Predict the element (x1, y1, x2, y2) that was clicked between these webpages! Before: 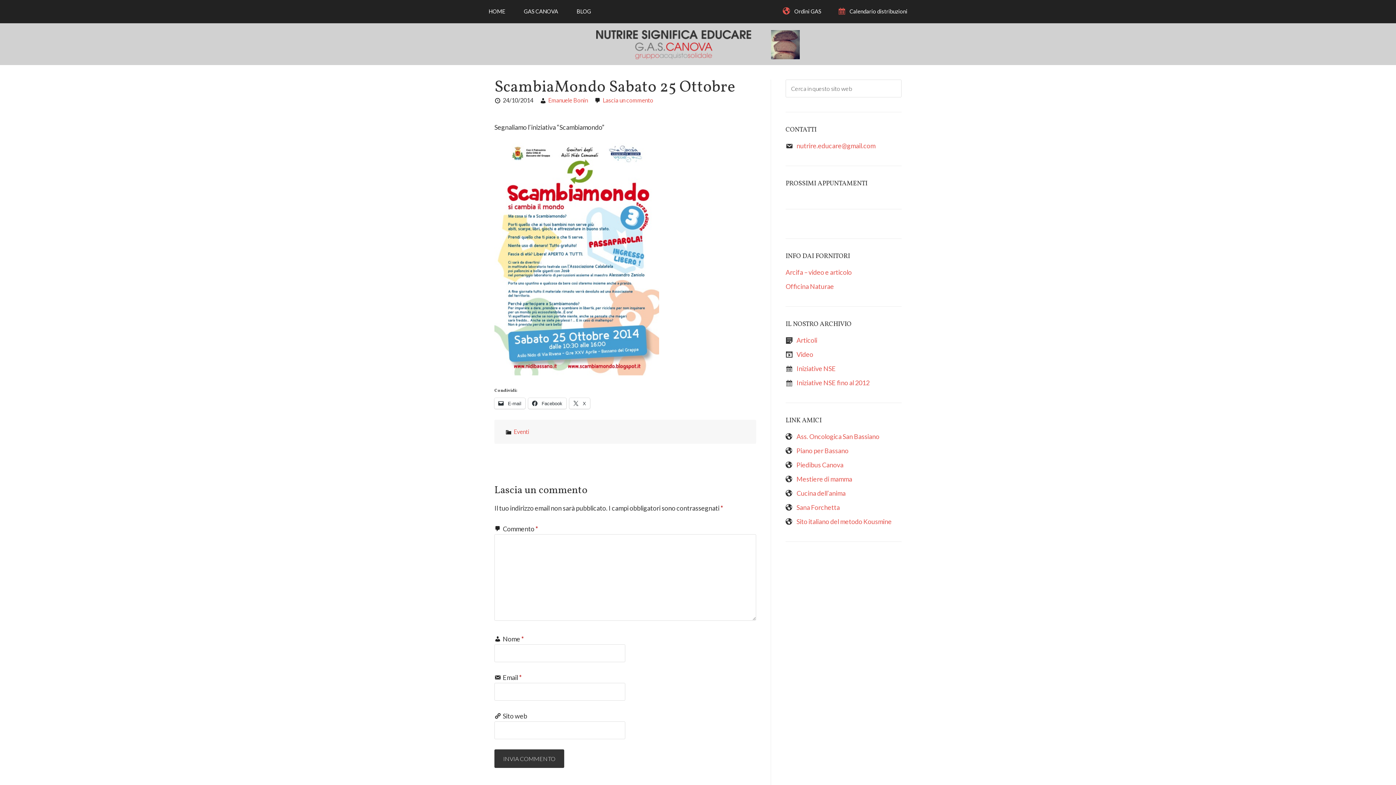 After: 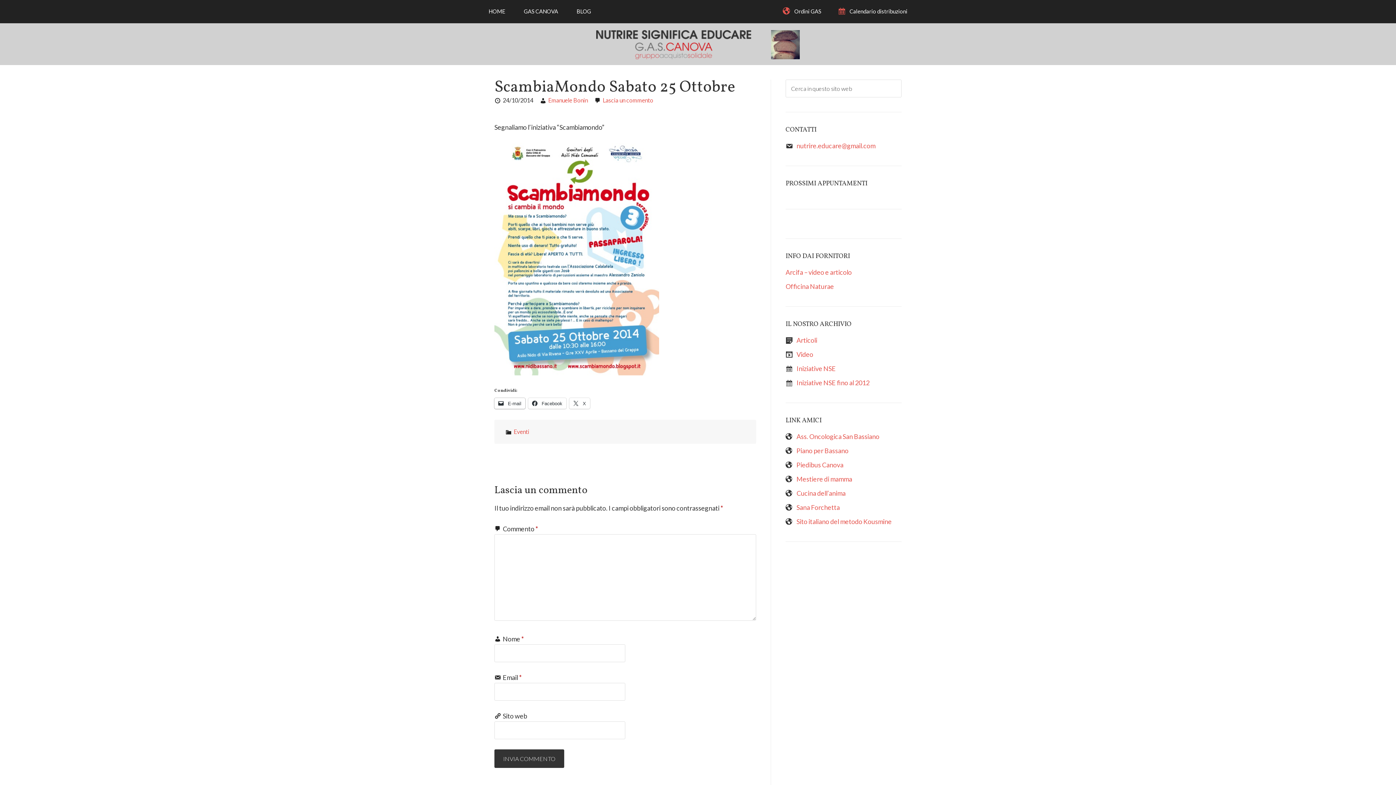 Action: label:  E-mail bbox: (494, 398, 525, 409)